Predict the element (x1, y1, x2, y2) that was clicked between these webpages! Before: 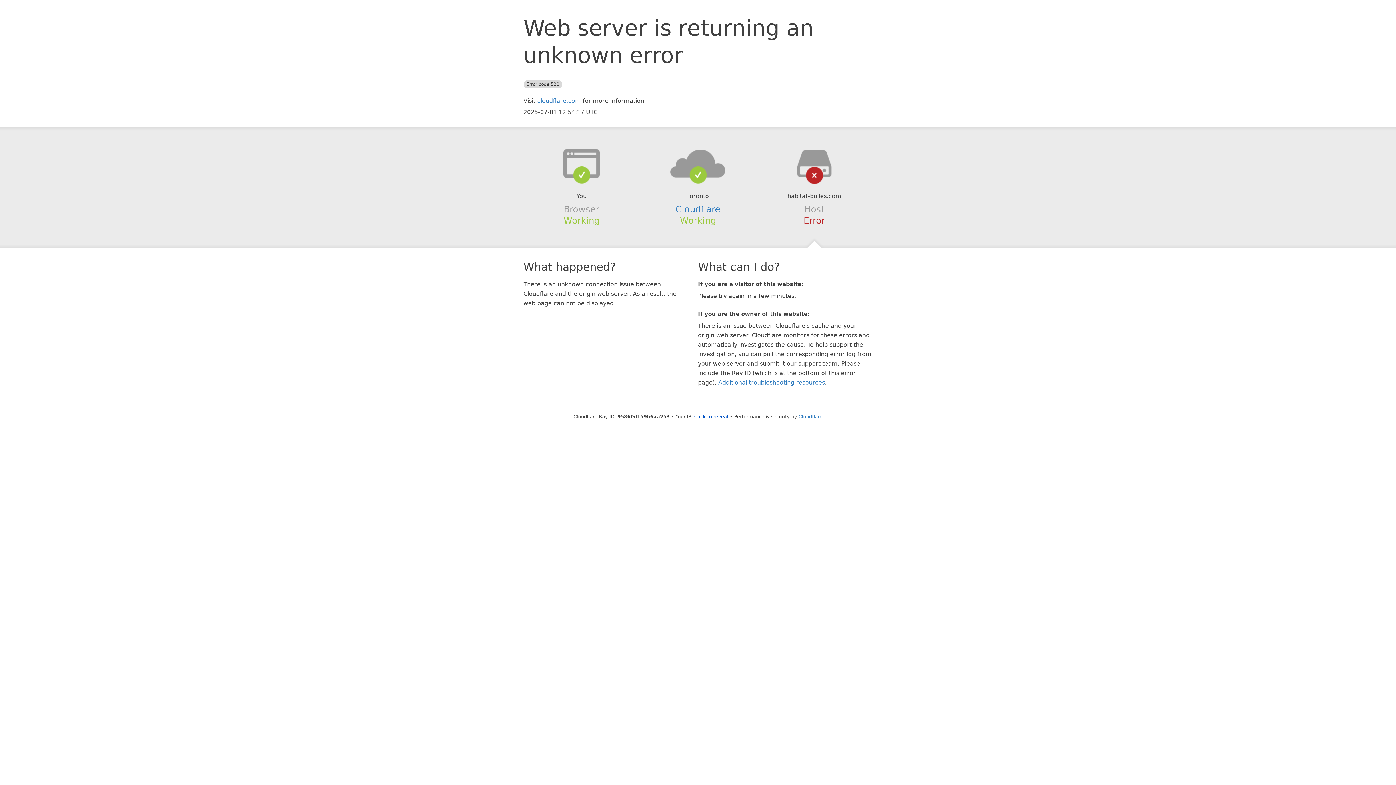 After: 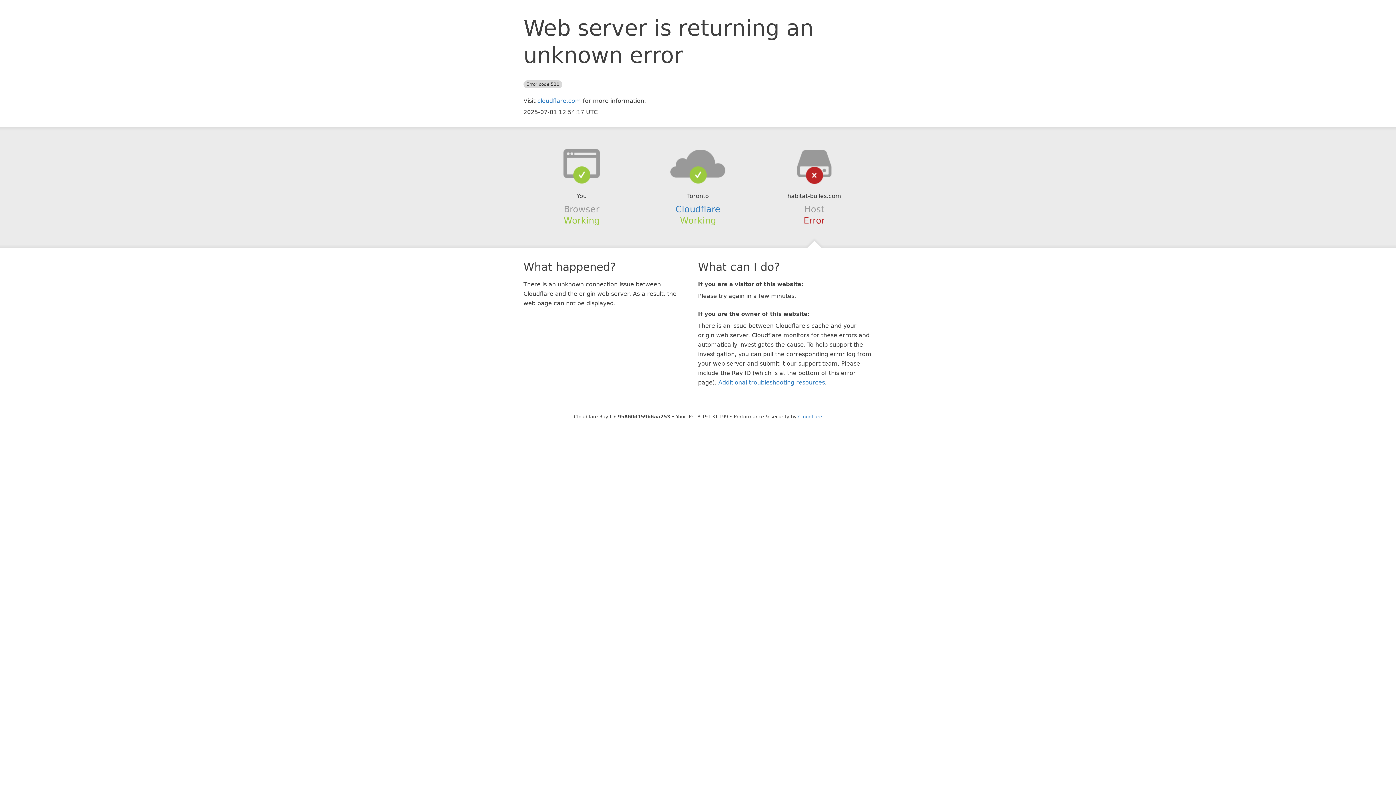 Action: label: Click to reveal bbox: (694, 414, 728, 419)